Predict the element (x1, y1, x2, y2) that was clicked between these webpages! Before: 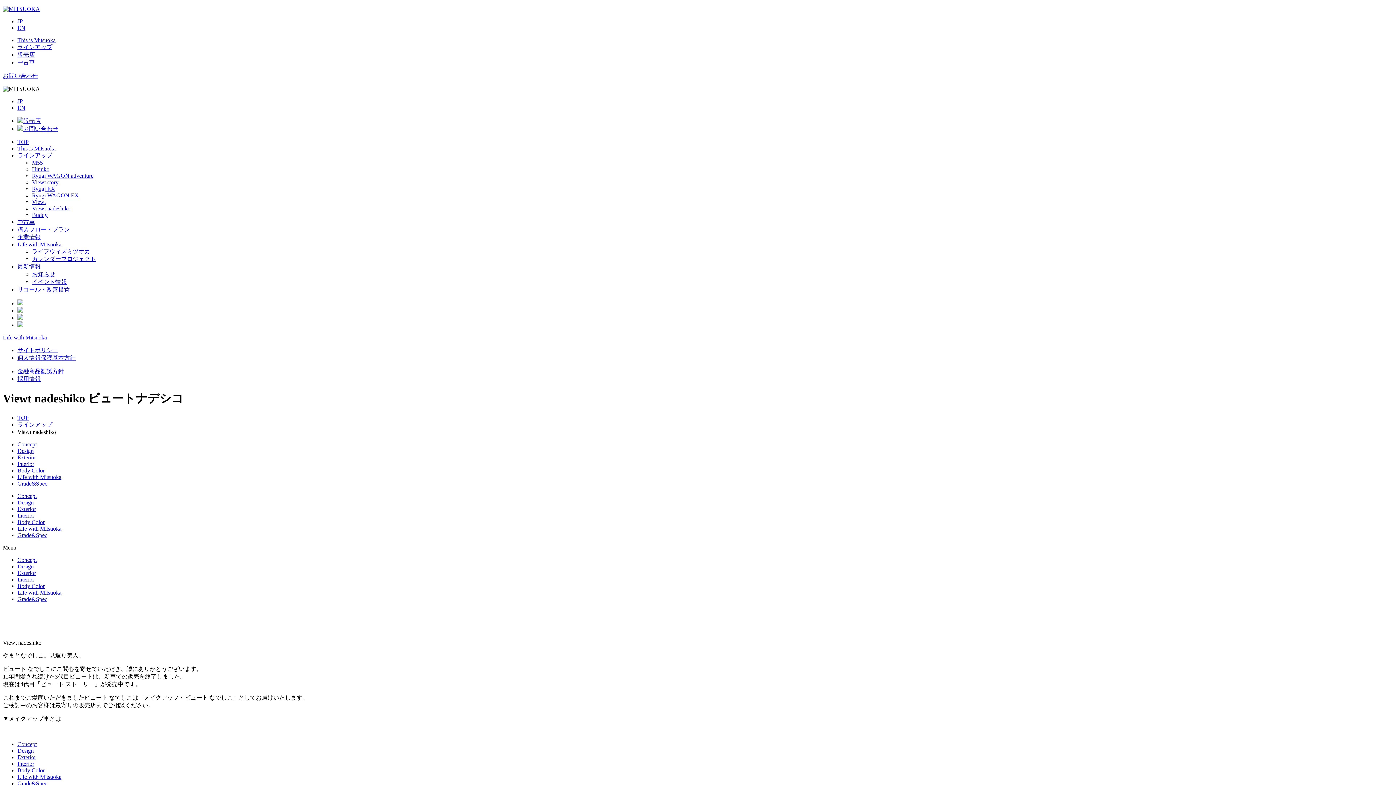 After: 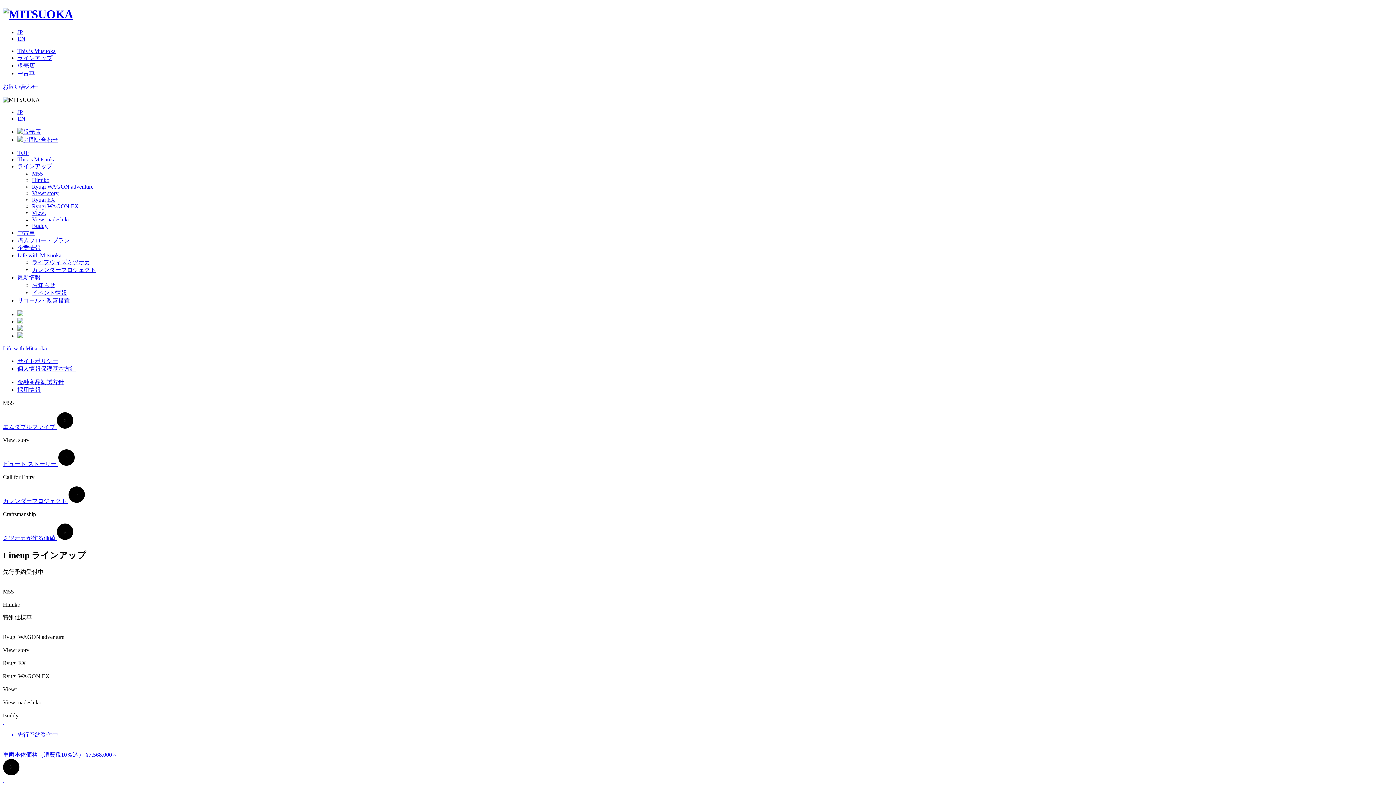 Action: bbox: (17, 414, 28, 421) label: TOP